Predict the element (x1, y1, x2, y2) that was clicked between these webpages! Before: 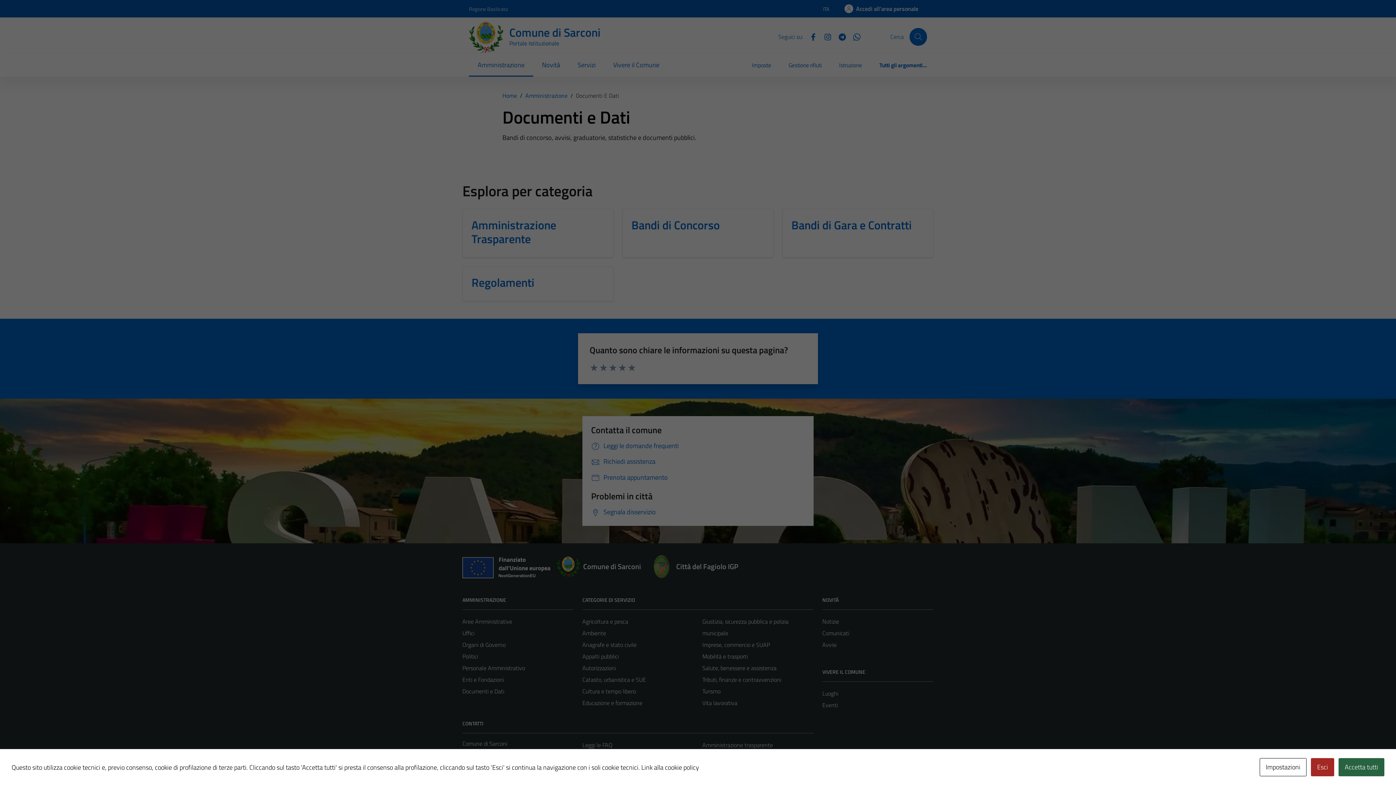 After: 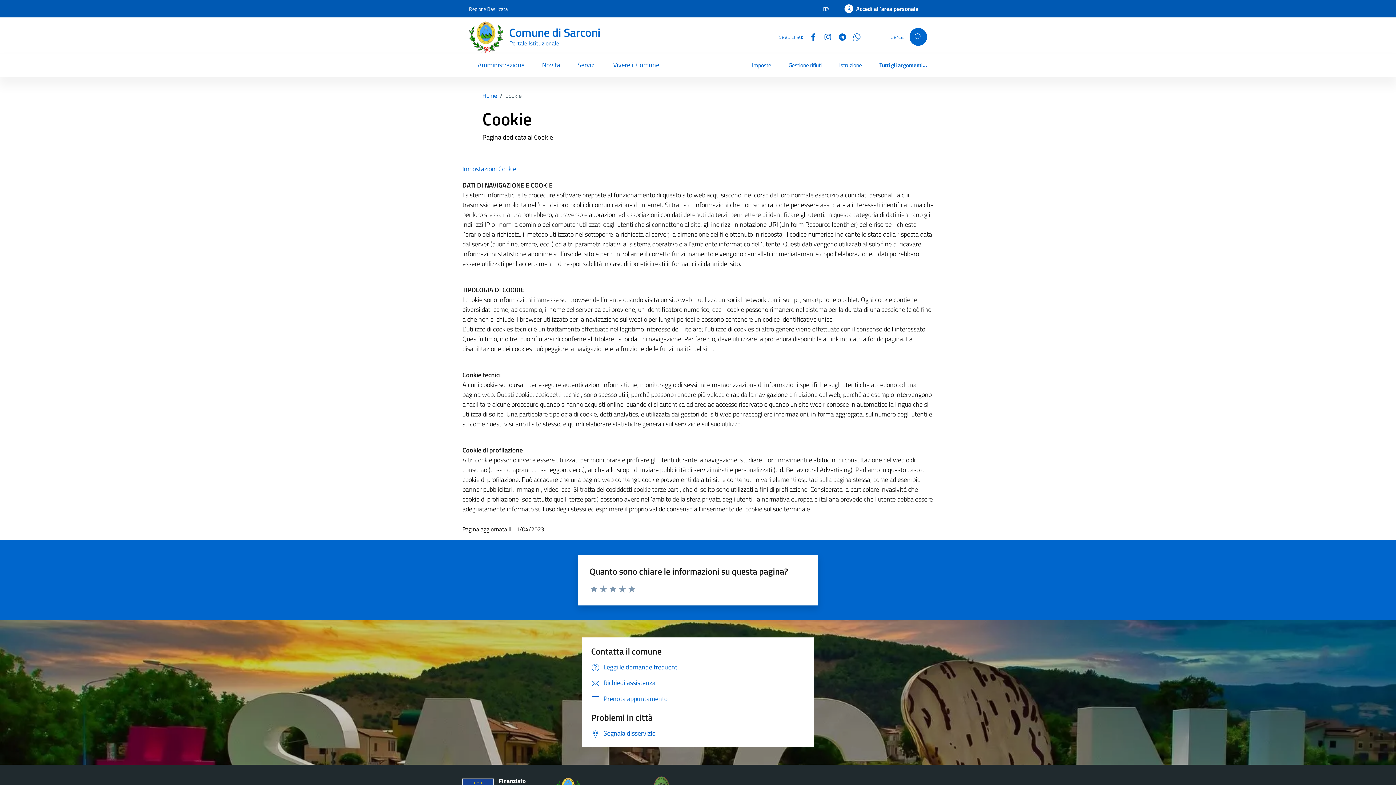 Action: label: Link alla cookie policy bbox: (641, 762, 699, 772)